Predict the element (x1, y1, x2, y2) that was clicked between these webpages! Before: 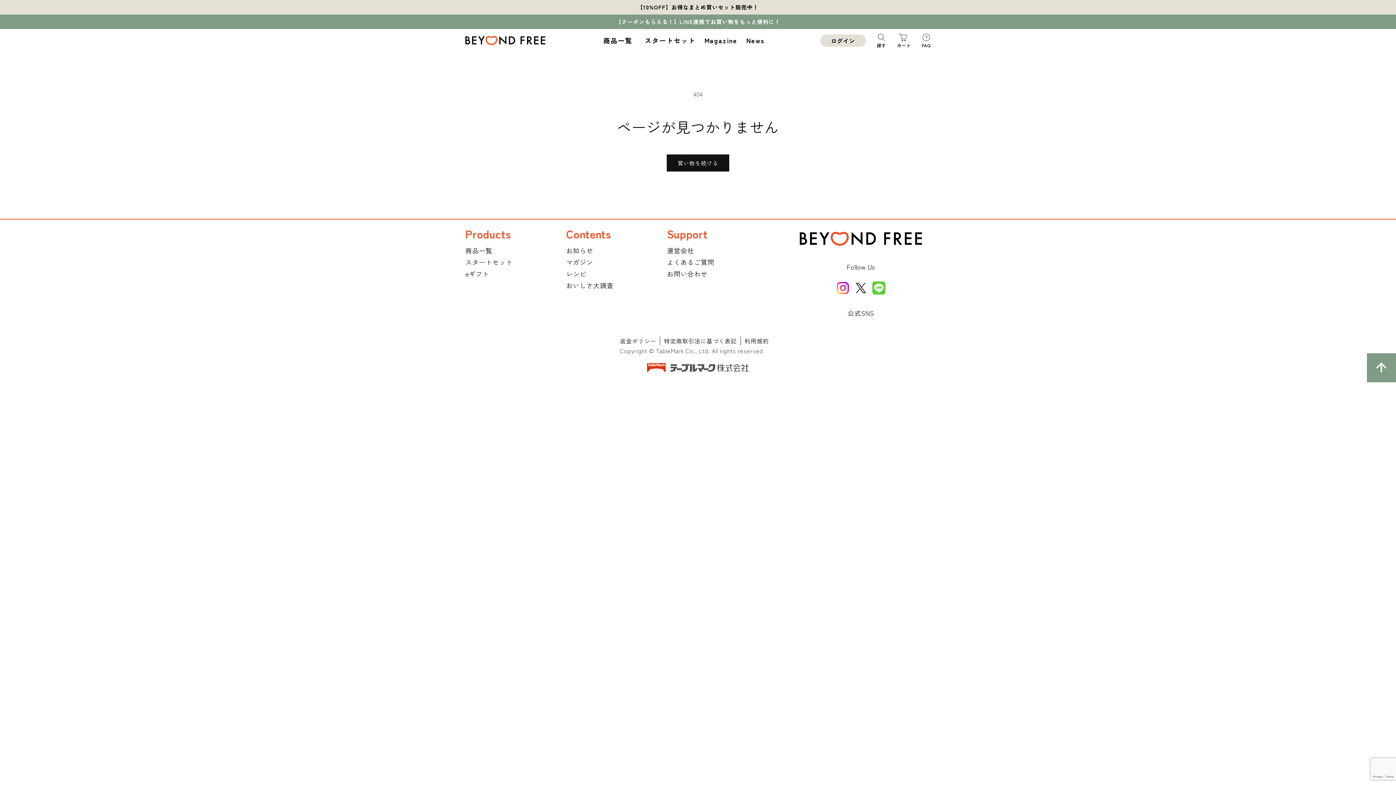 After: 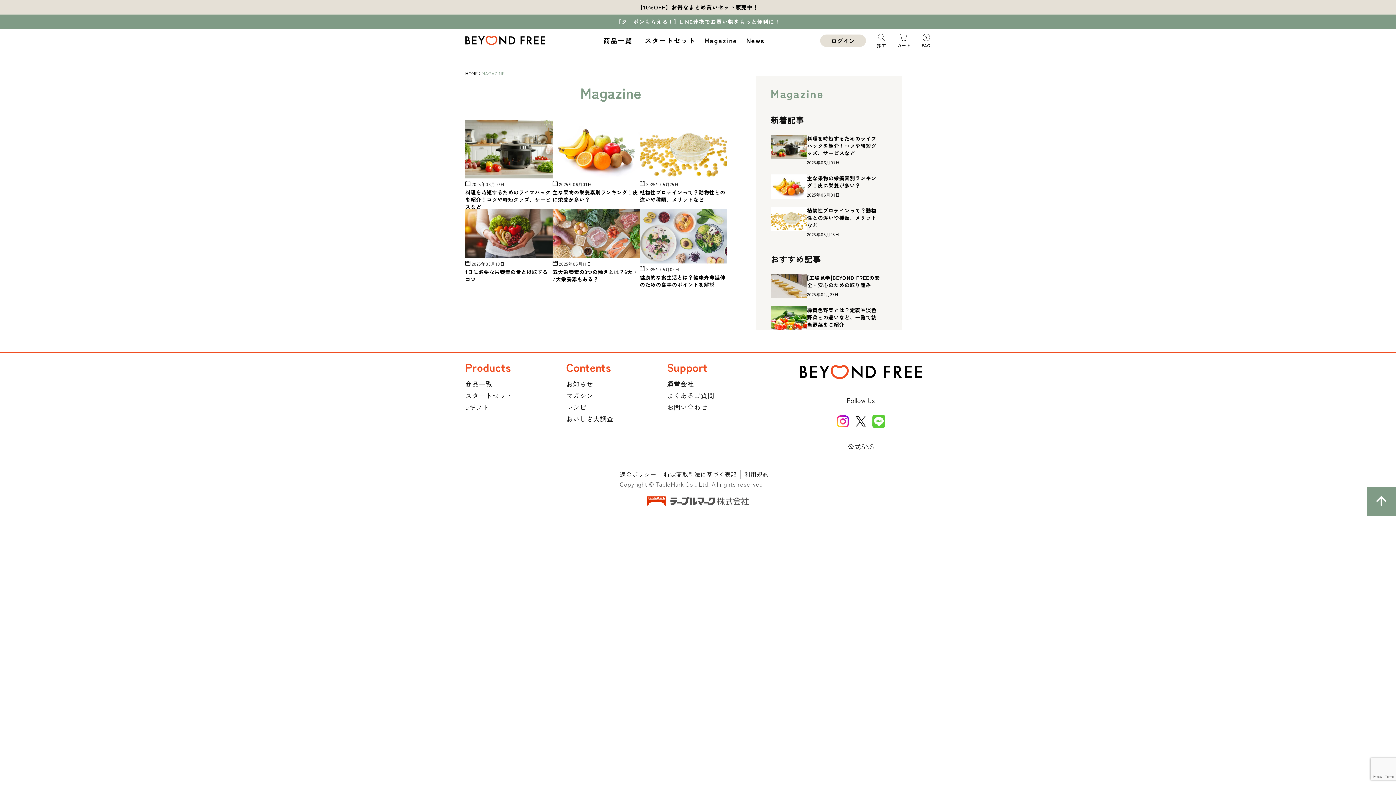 Action: label: マガジン bbox: (566, 257, 593, 266)